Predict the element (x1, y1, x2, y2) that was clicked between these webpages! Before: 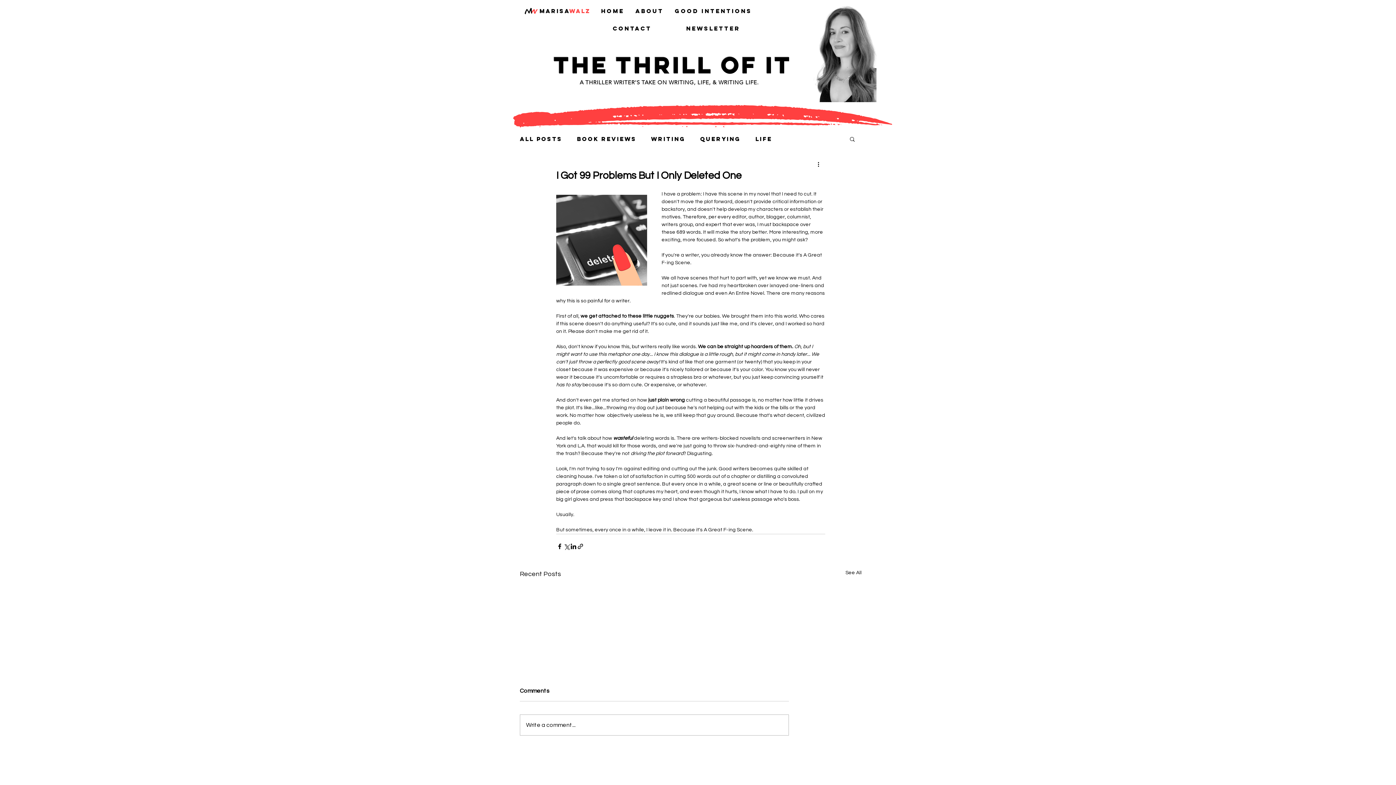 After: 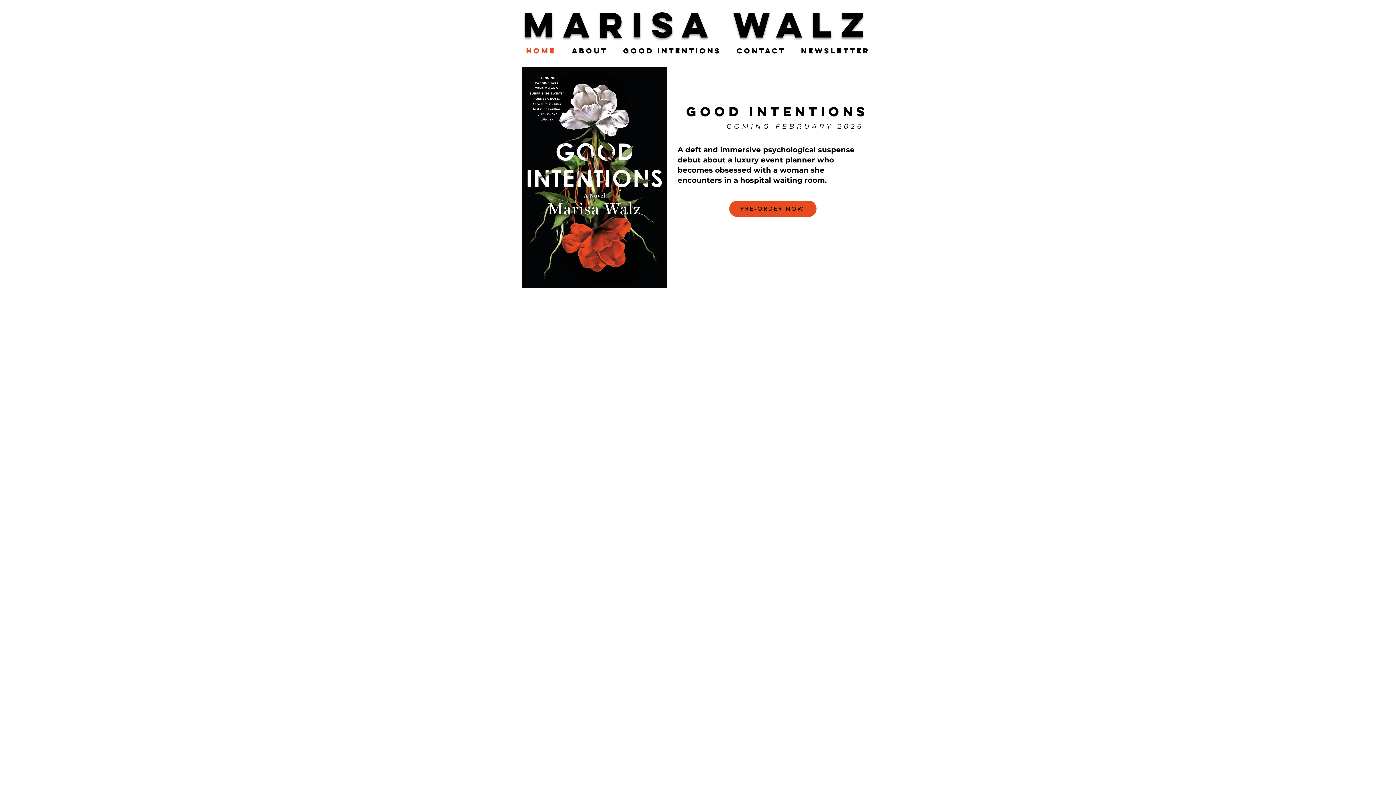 Action: bbox: (524, 8, 537, 14)